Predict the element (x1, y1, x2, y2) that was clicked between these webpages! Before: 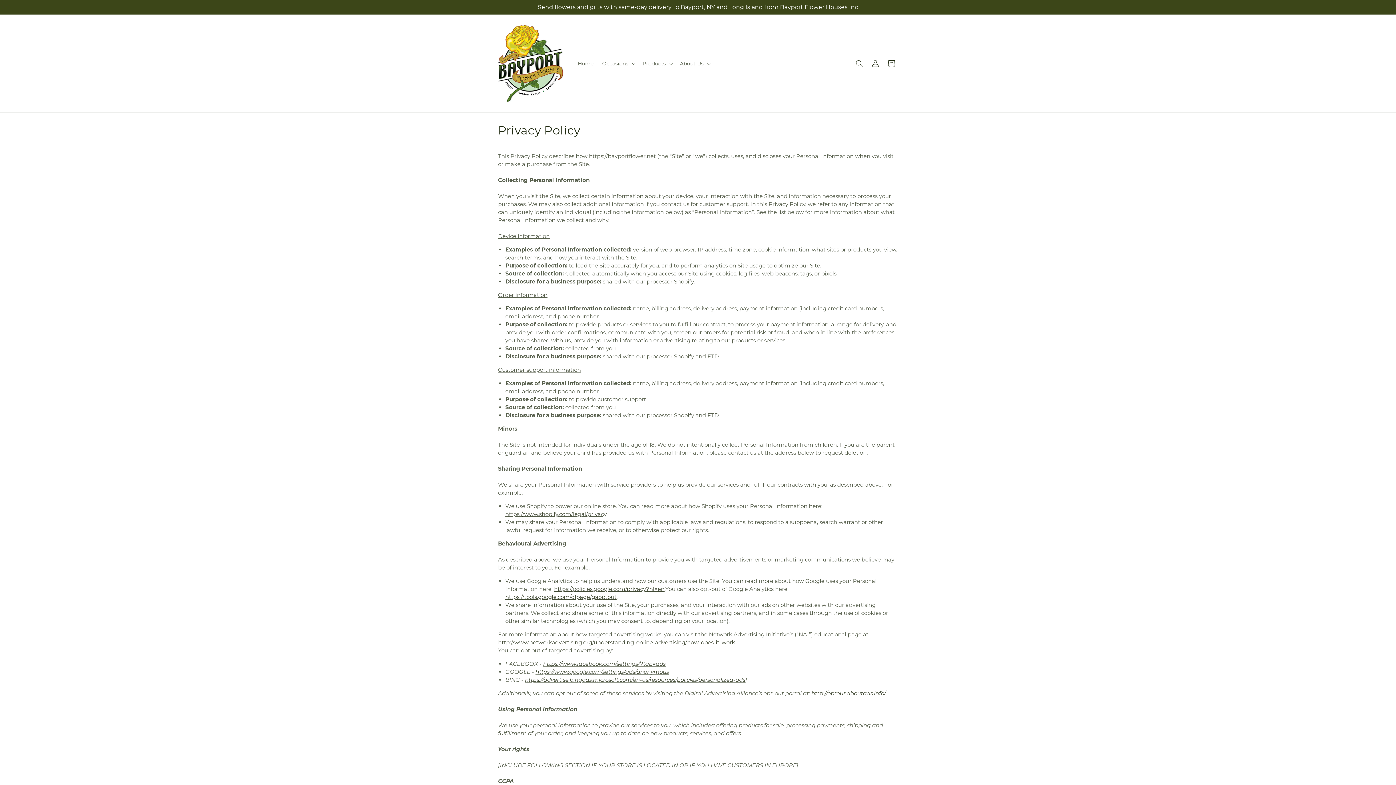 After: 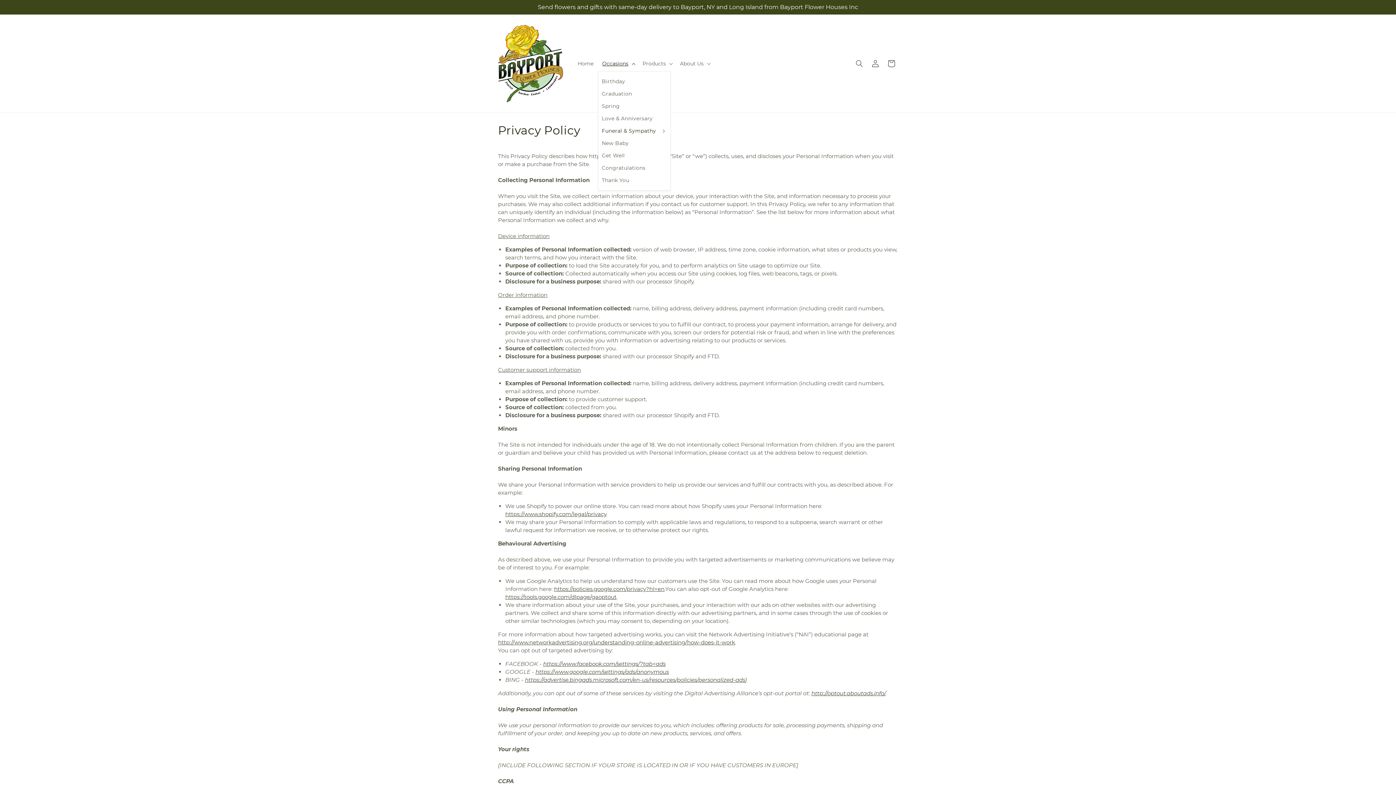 Action: bbox: (598, 55, 638, 71) label: Occasions